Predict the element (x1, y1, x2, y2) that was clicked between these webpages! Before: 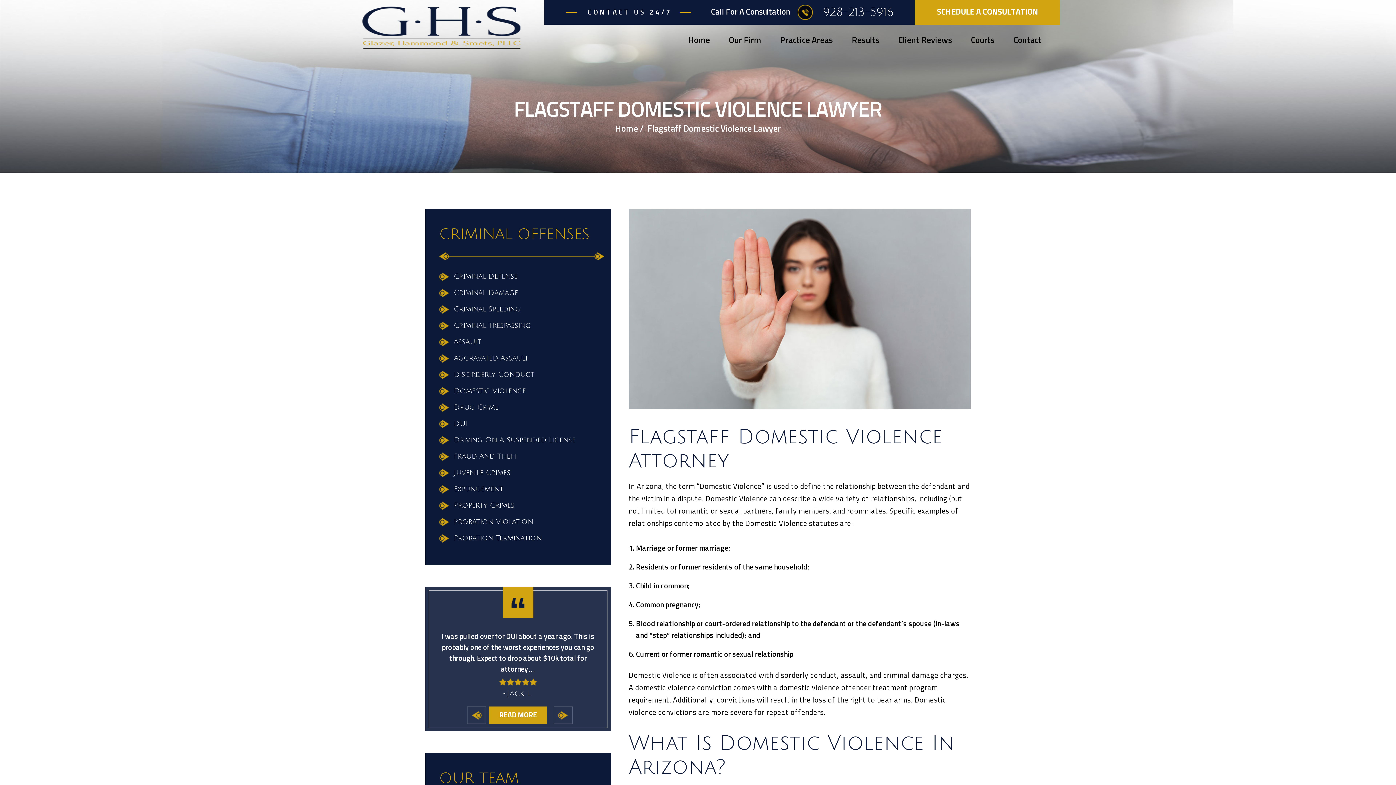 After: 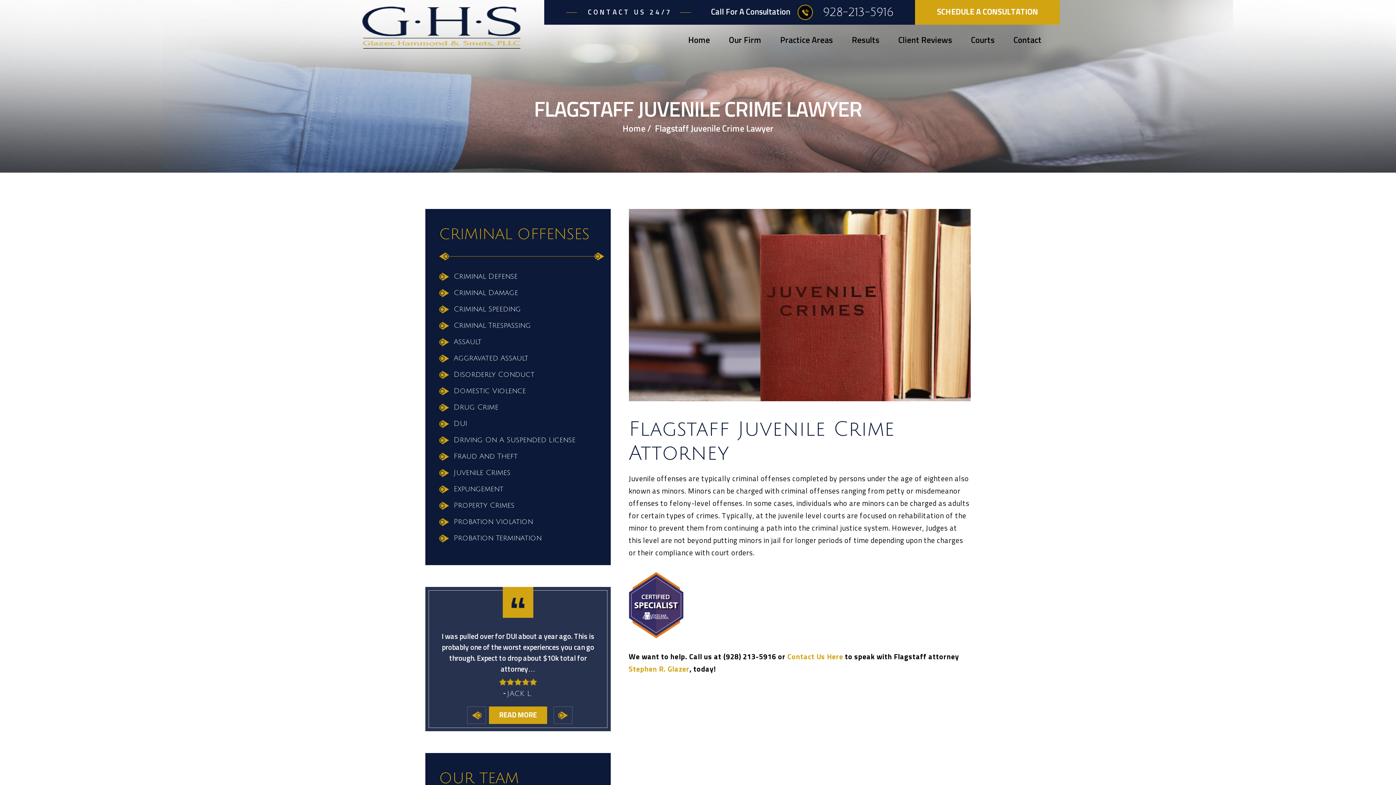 Action: label: Juvenile Crimes bbox: (439, 467, 510, 478)